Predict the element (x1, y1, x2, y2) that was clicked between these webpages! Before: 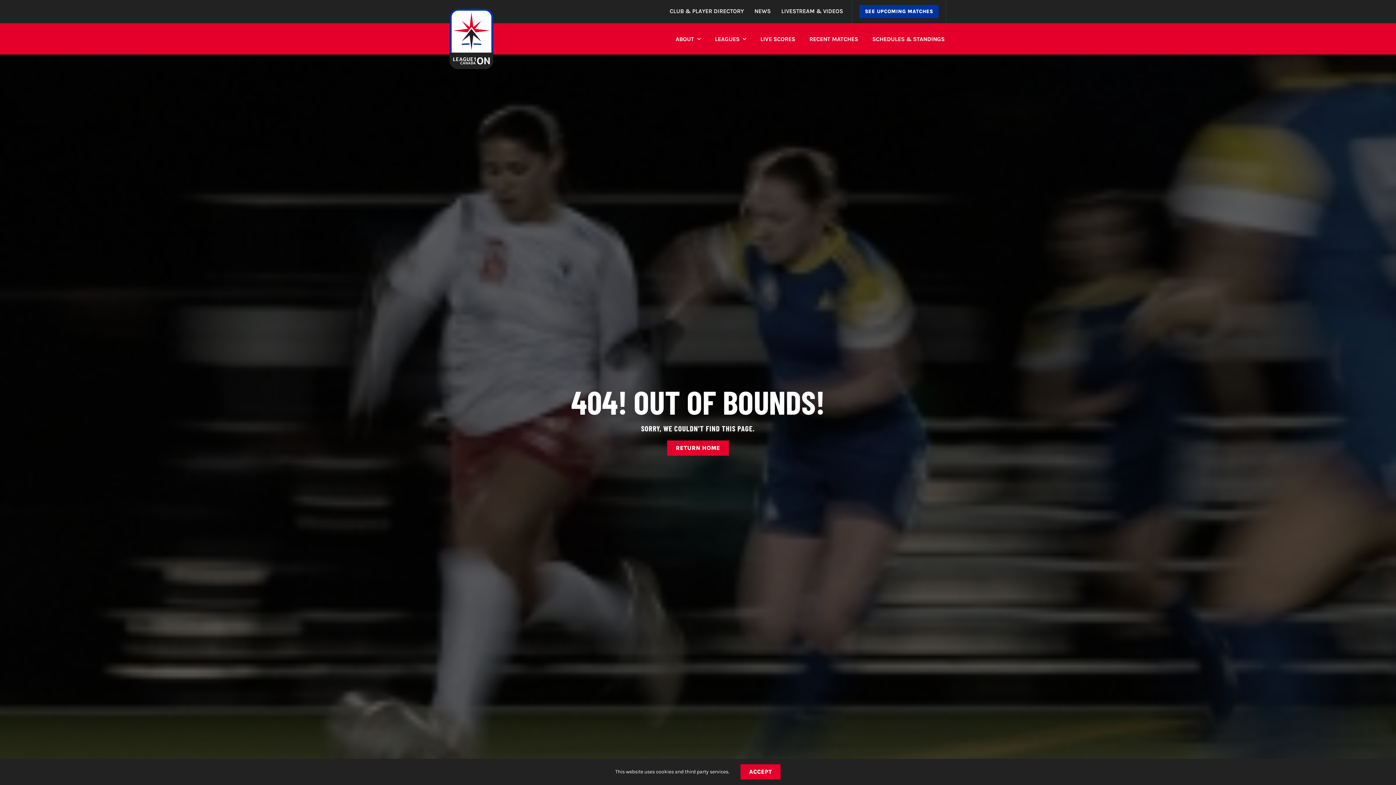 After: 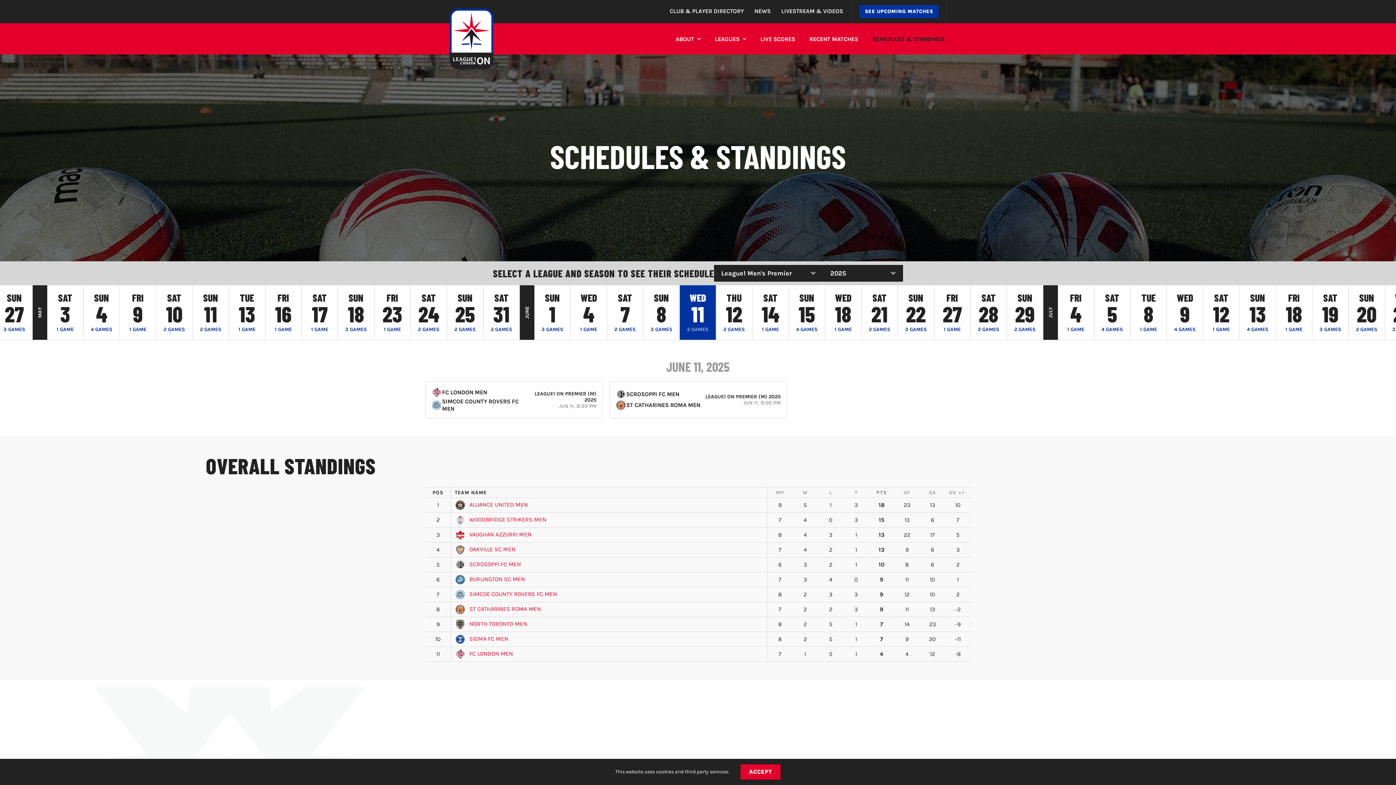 Action: bbox: (859, 5, 938, 18) label: SEE UPCOMING MATCHES